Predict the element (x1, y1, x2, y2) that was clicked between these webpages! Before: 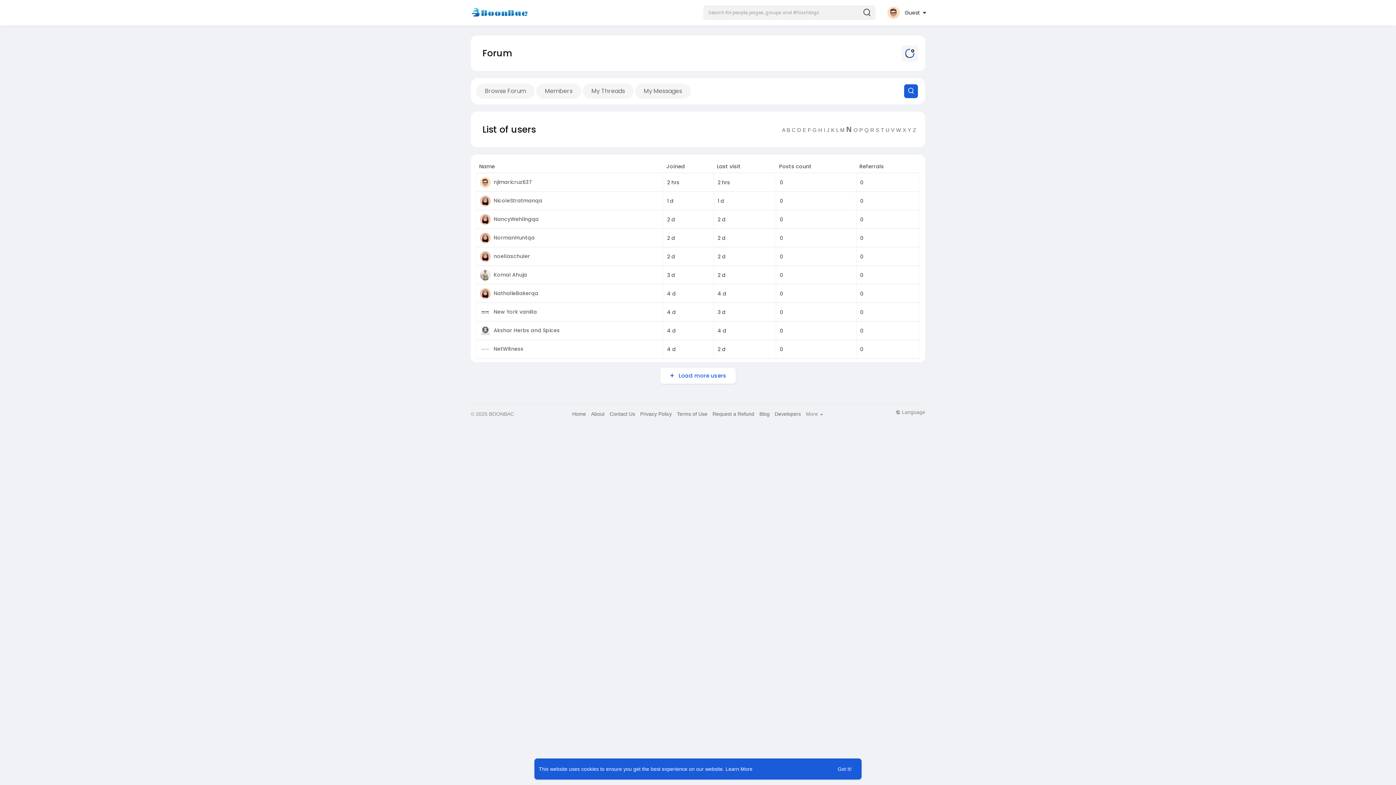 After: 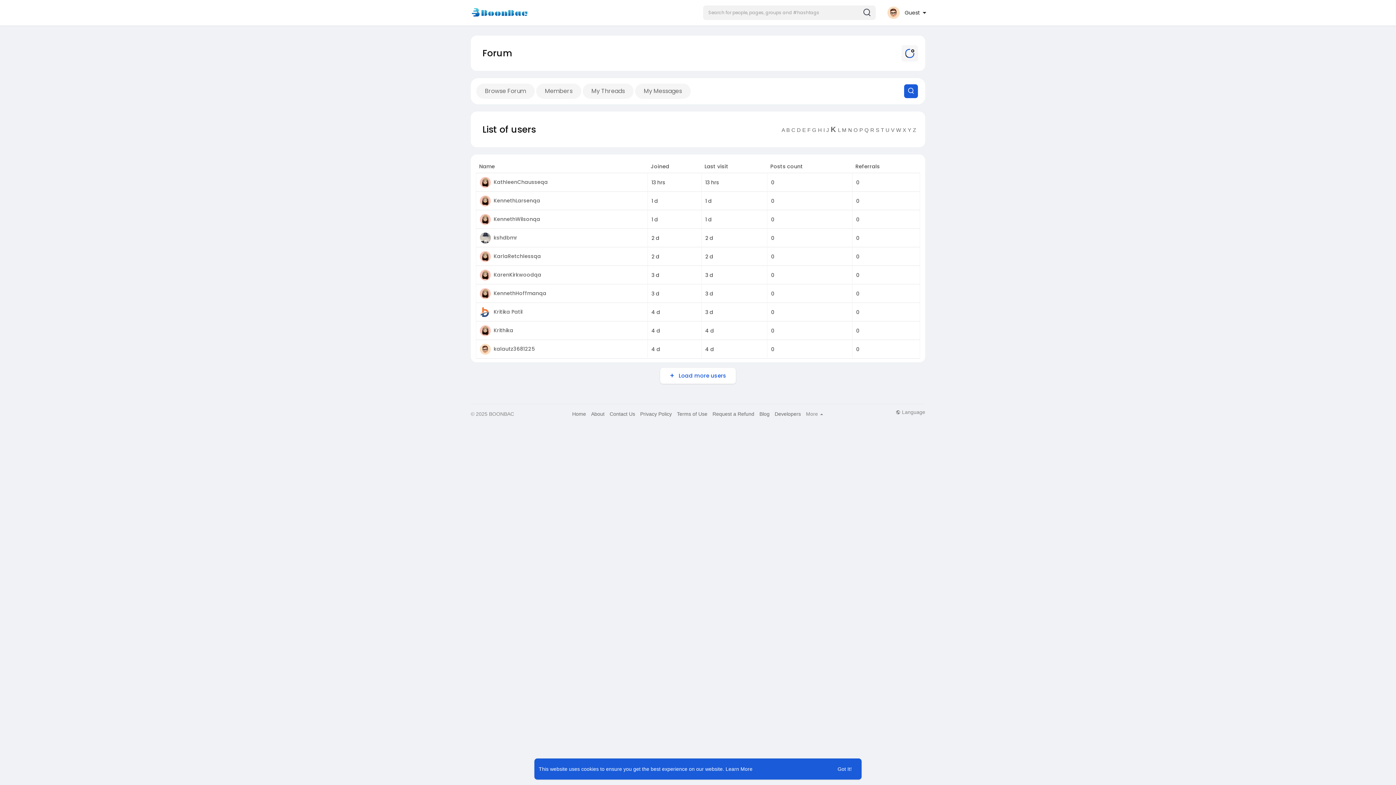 Action: bbox: (831, 127, 836, 133) label: K 